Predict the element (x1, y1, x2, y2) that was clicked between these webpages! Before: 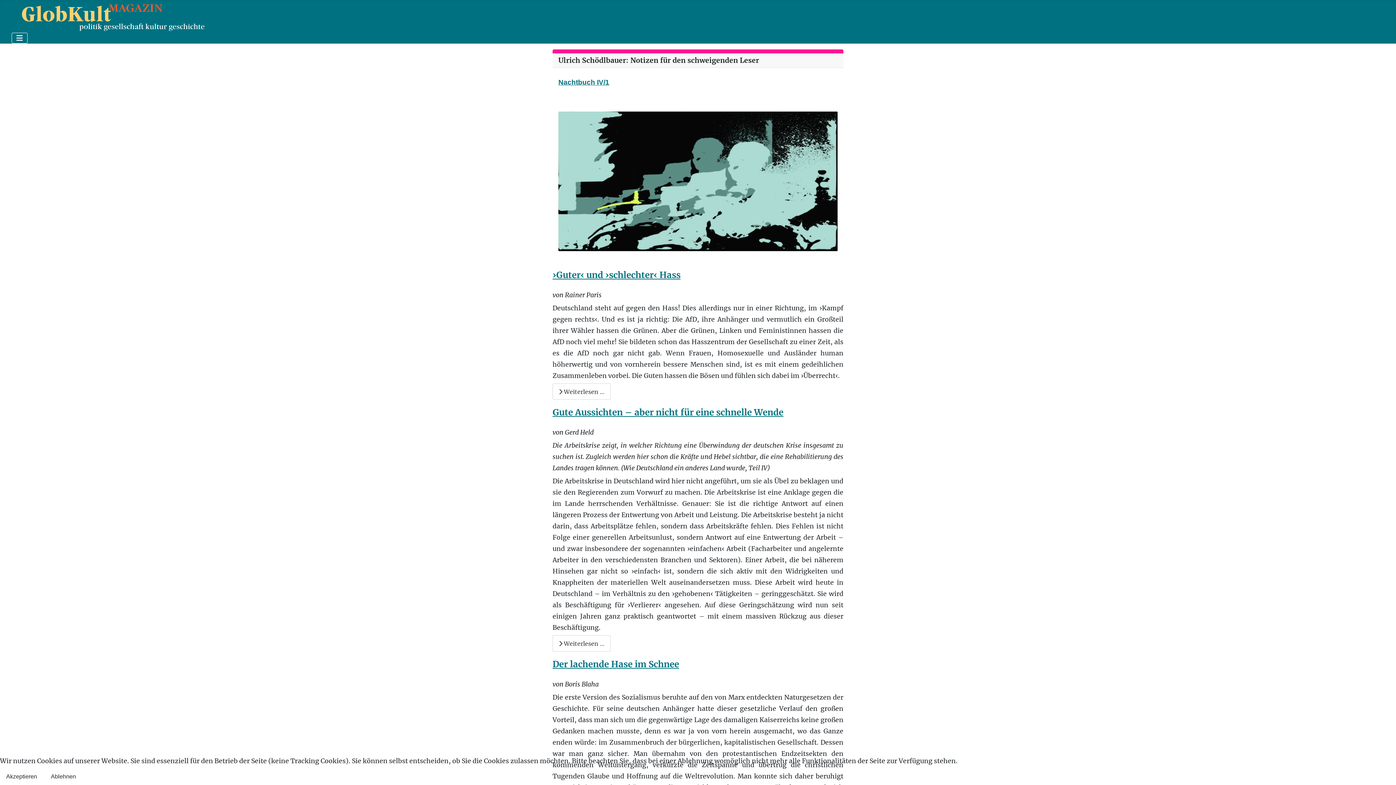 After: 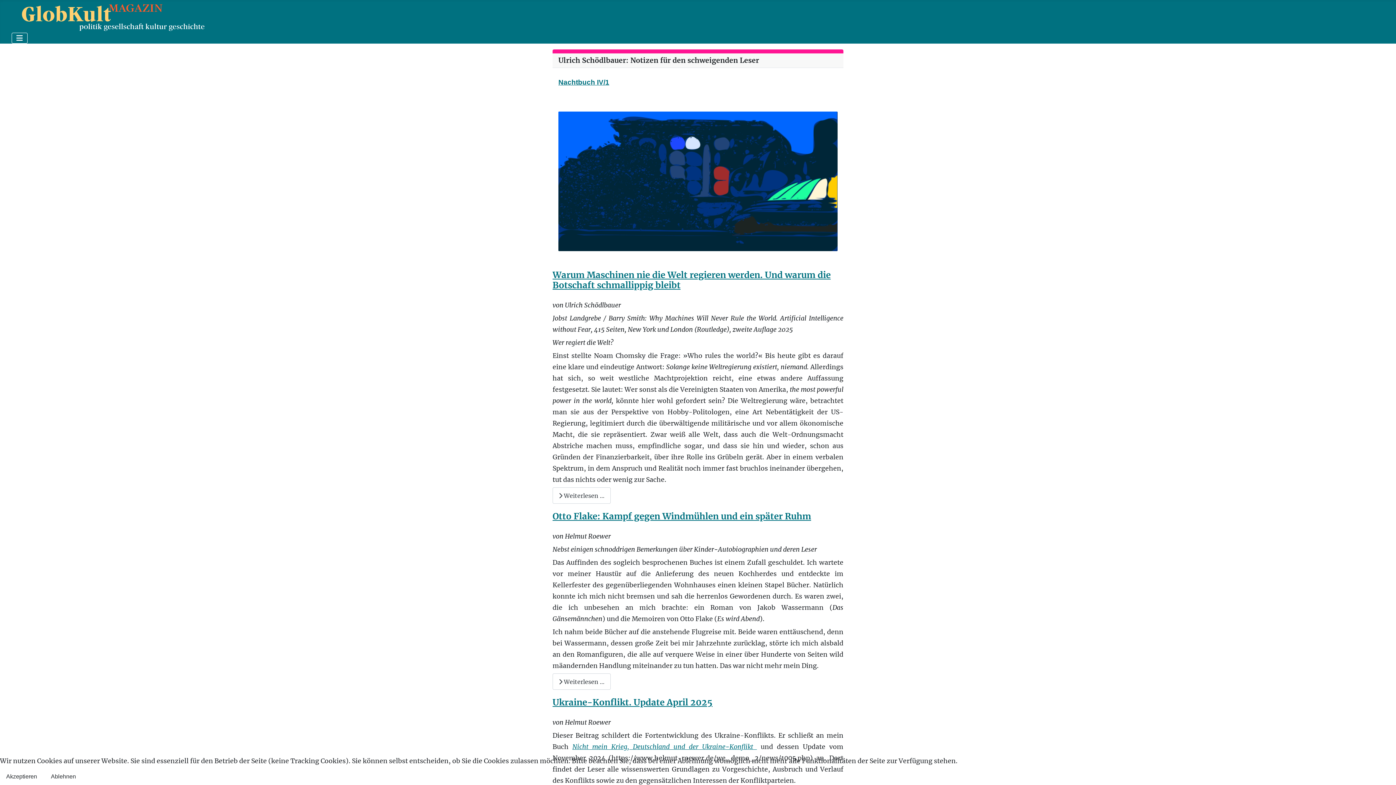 Action: bbox: (11, 8, 229, 21)